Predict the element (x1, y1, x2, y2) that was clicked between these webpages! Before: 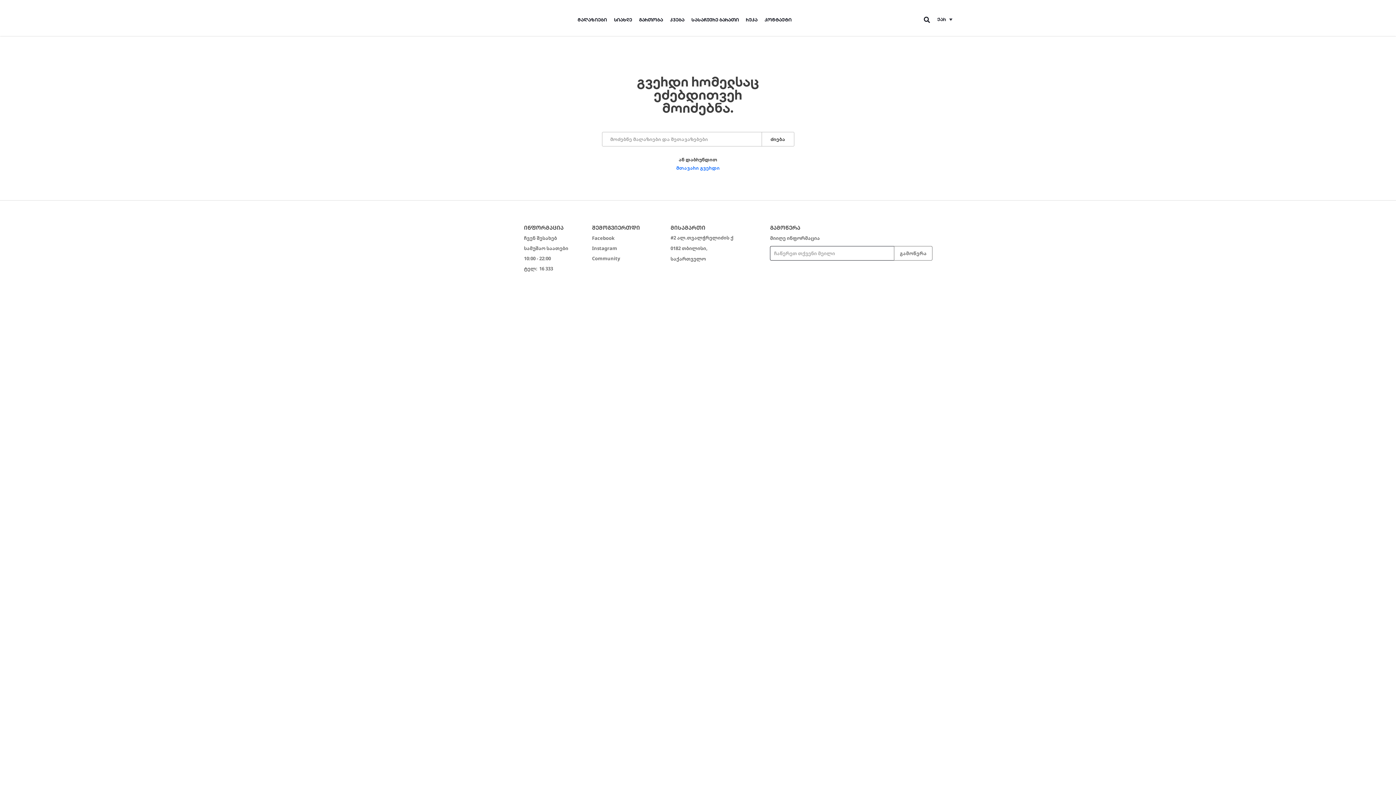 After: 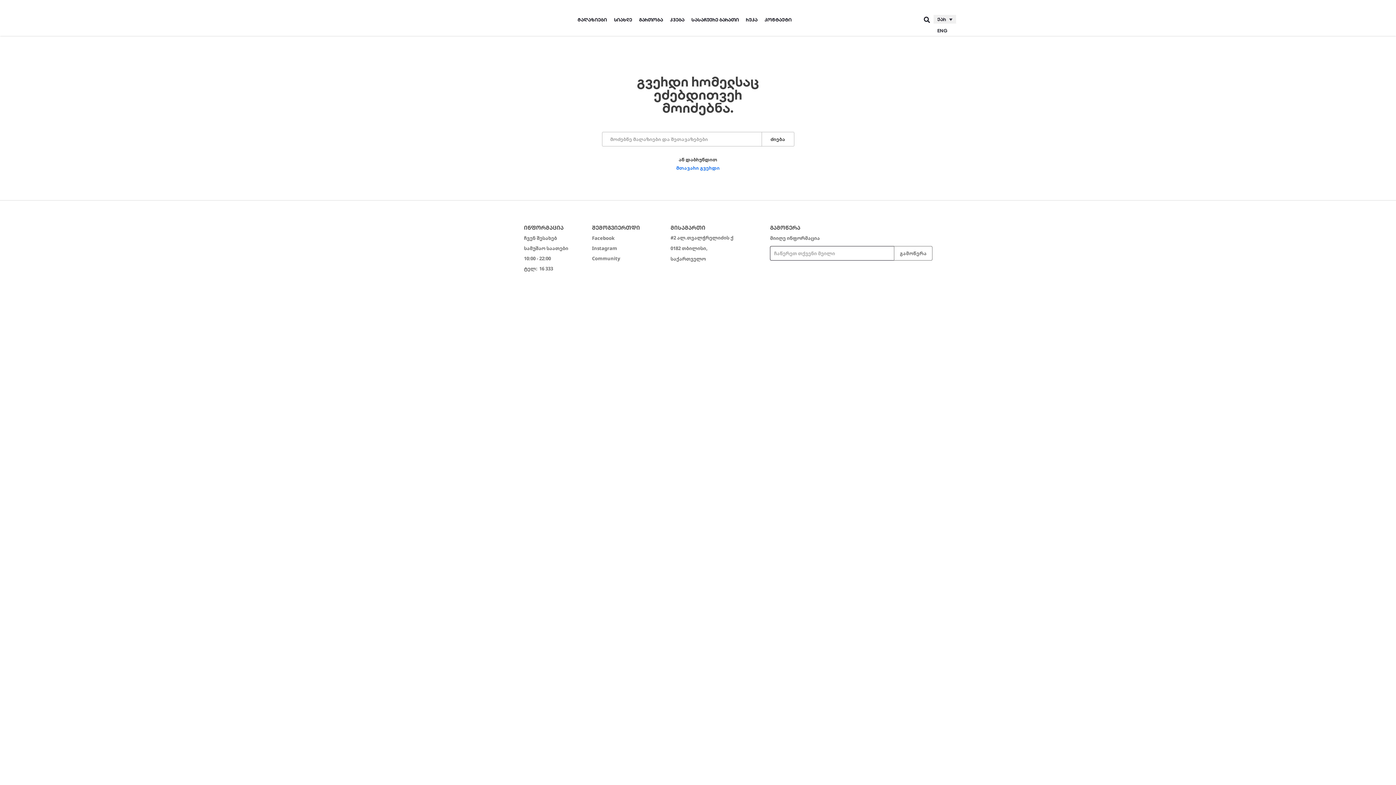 Action: bbox: (933, 14, 956, 23) label: ქარ